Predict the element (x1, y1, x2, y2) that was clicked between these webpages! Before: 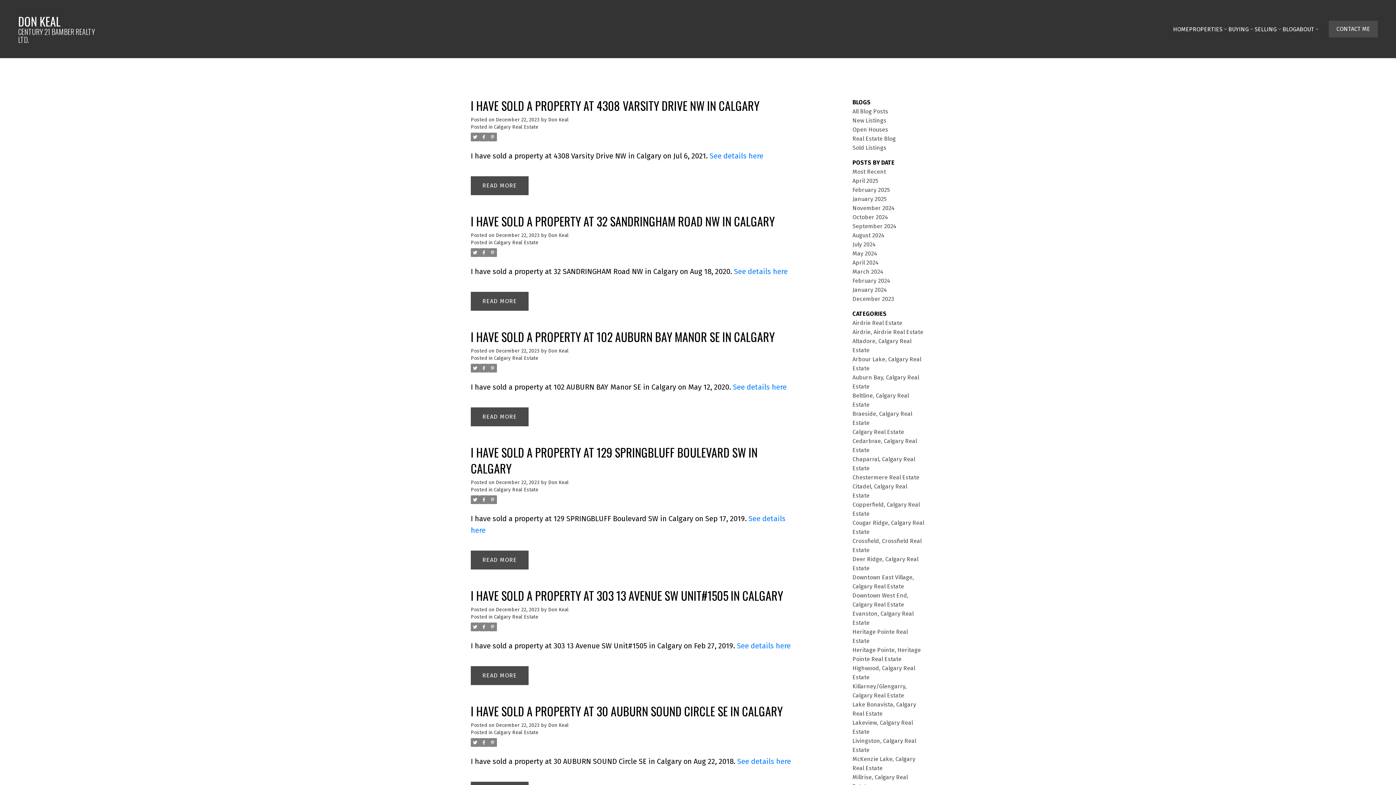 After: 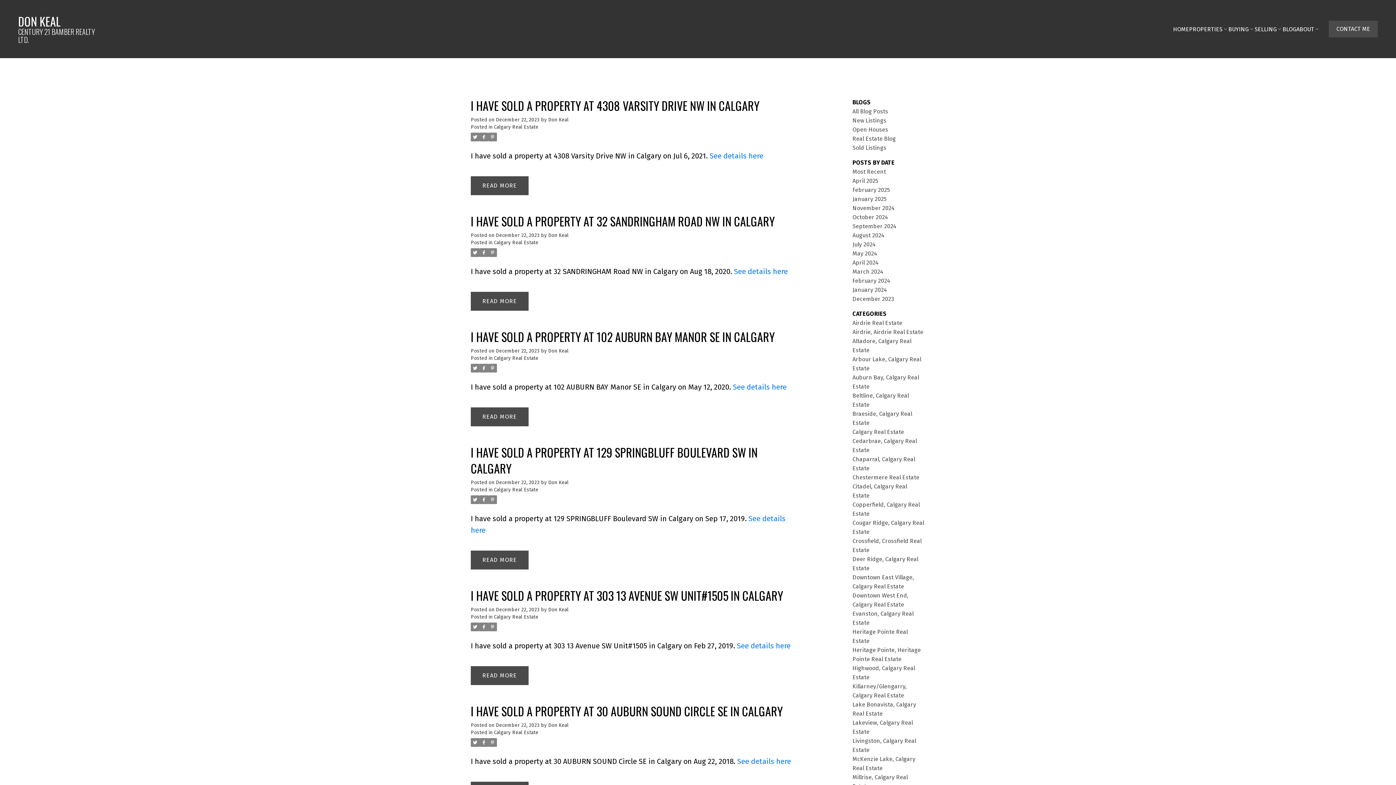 Action: bbox: (479, 495, 488, 504)